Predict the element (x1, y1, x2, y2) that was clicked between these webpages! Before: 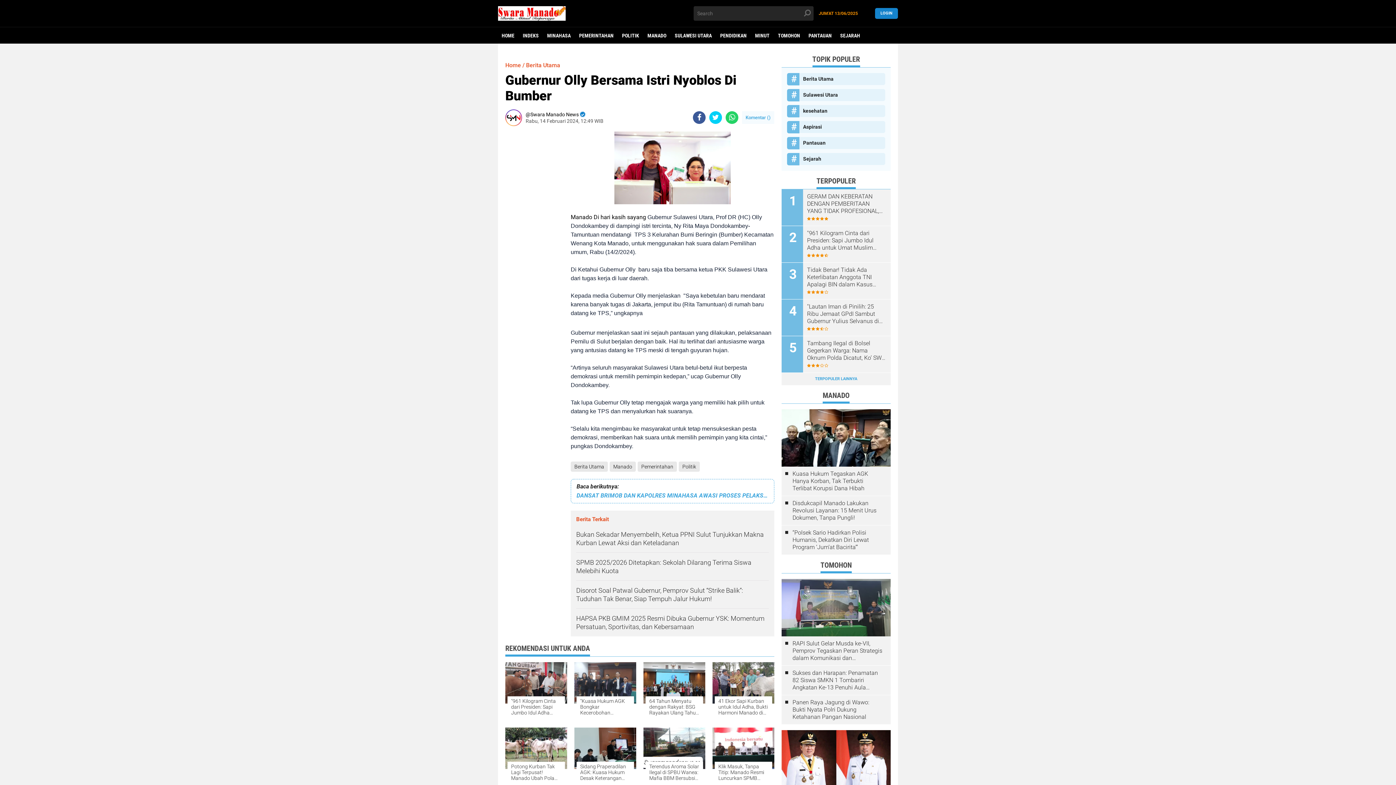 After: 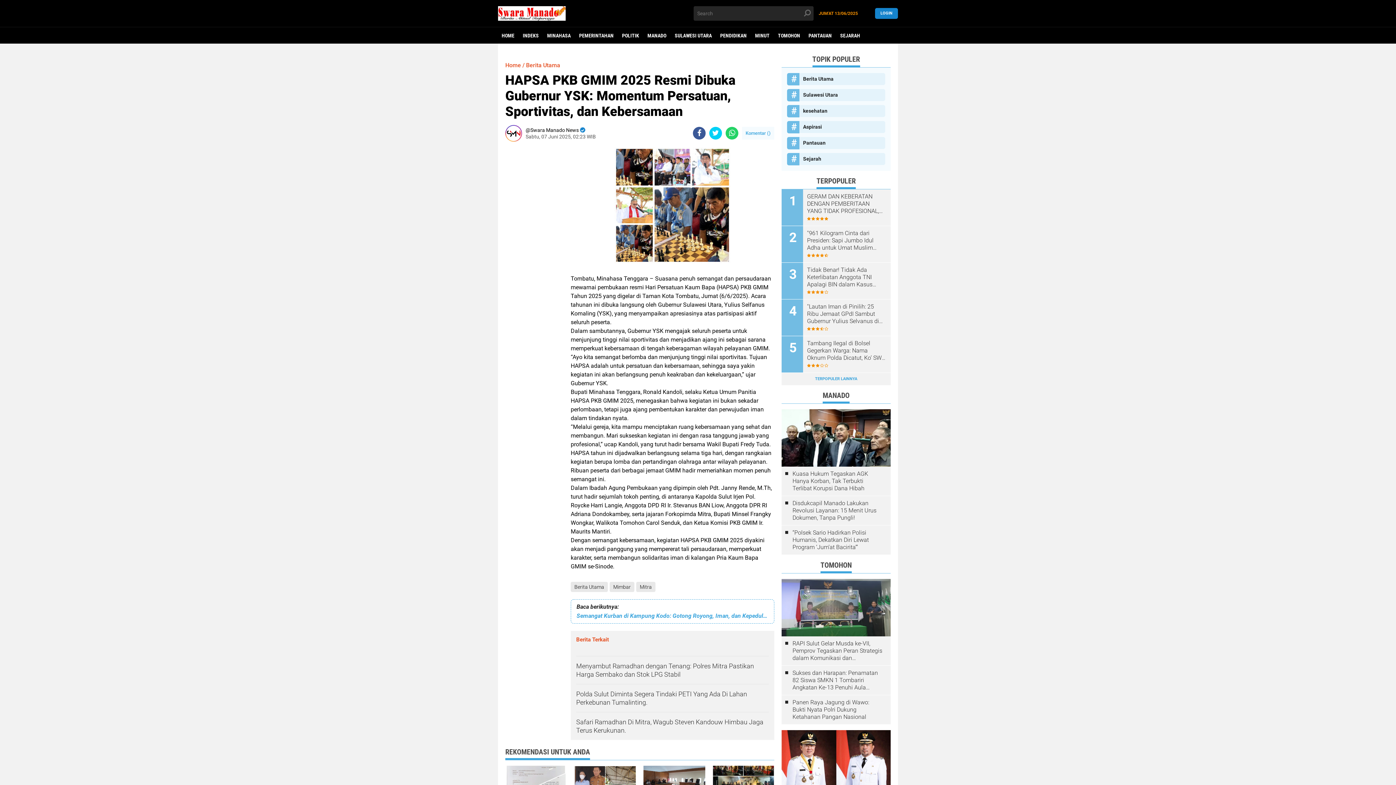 Action: label: HAPSA PKB GMIM 2025 Resmi Dibuka Gubernur YSK: Momentum Persatuan, Sportivitas, dan Kebersamaan bbox: (576, 614, 769, 631)